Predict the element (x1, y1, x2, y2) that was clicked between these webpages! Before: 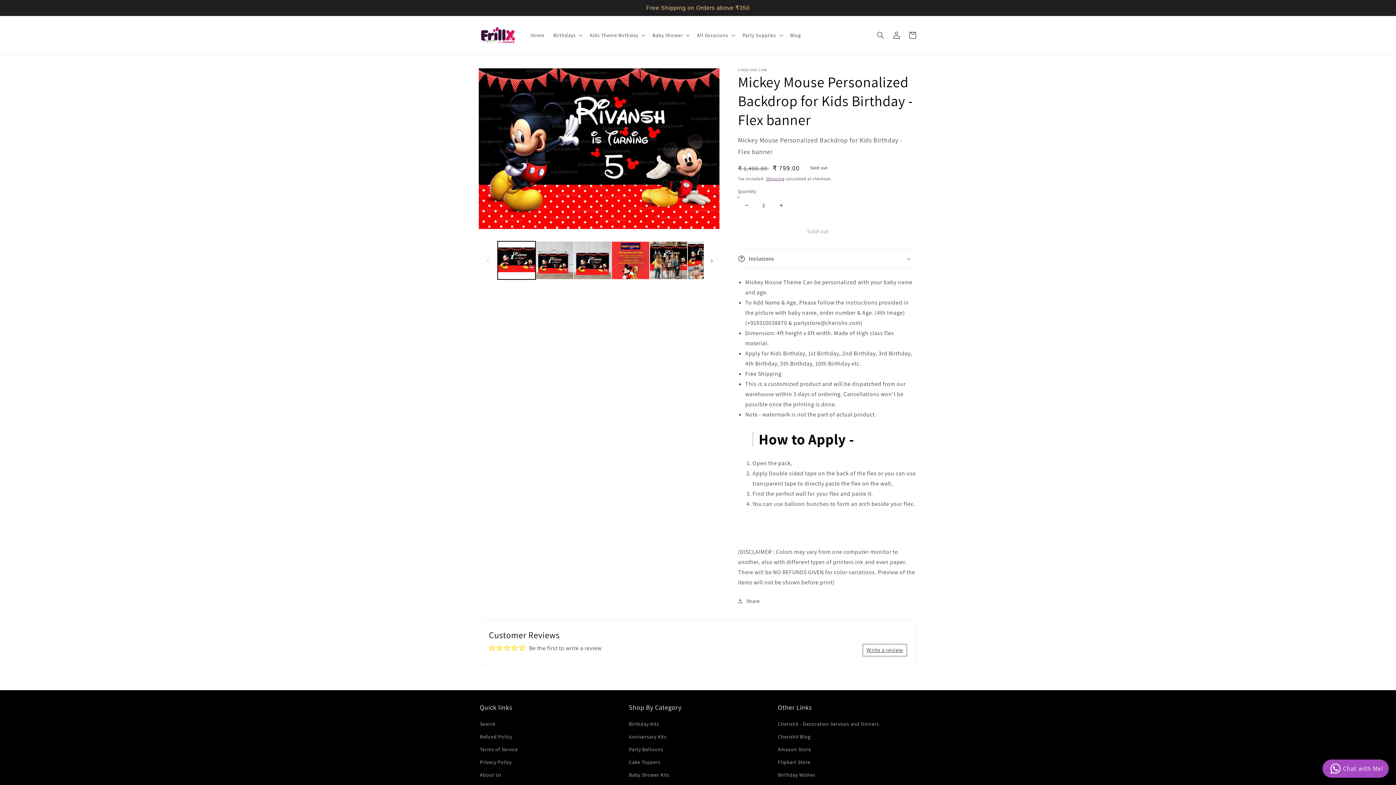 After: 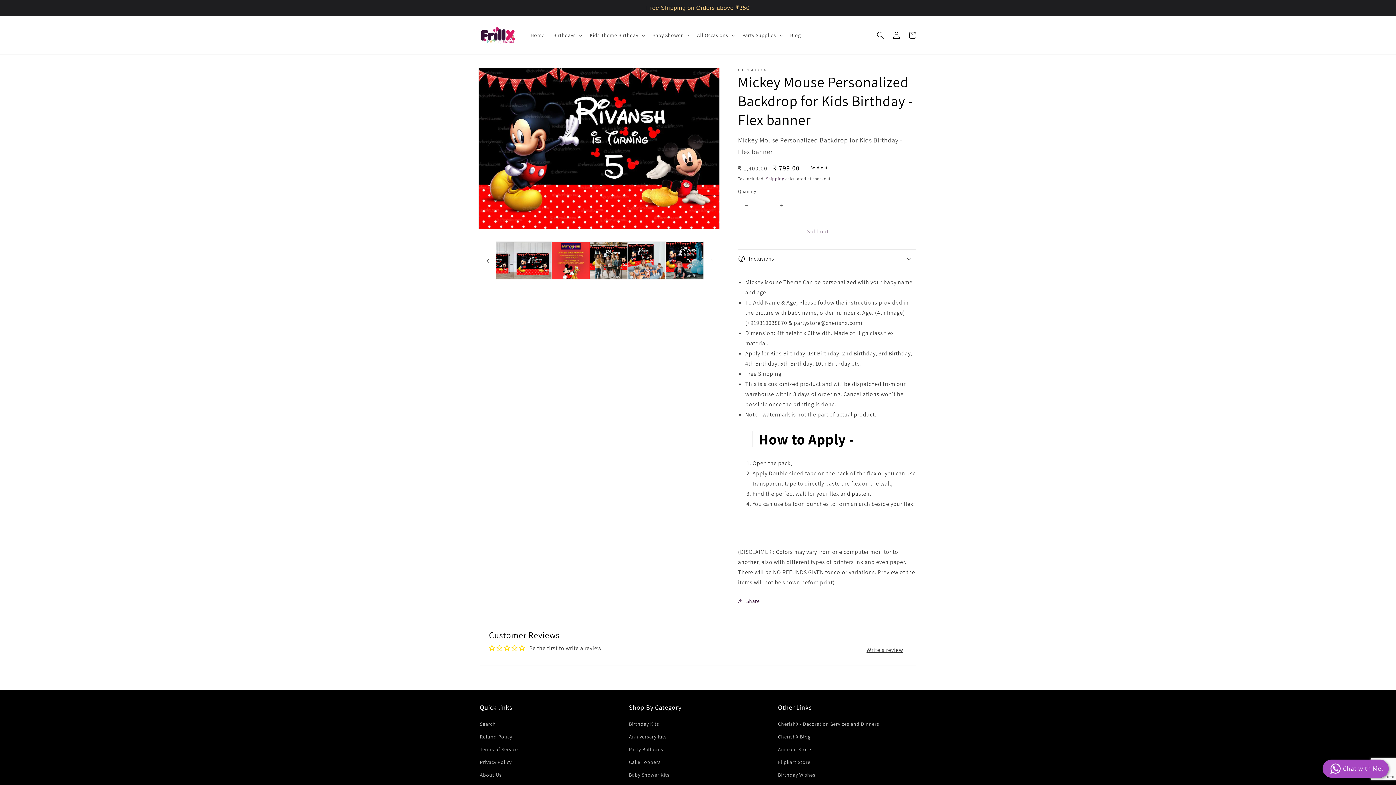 Action: bbox: (704, 252, 720, 268) label: Slide right